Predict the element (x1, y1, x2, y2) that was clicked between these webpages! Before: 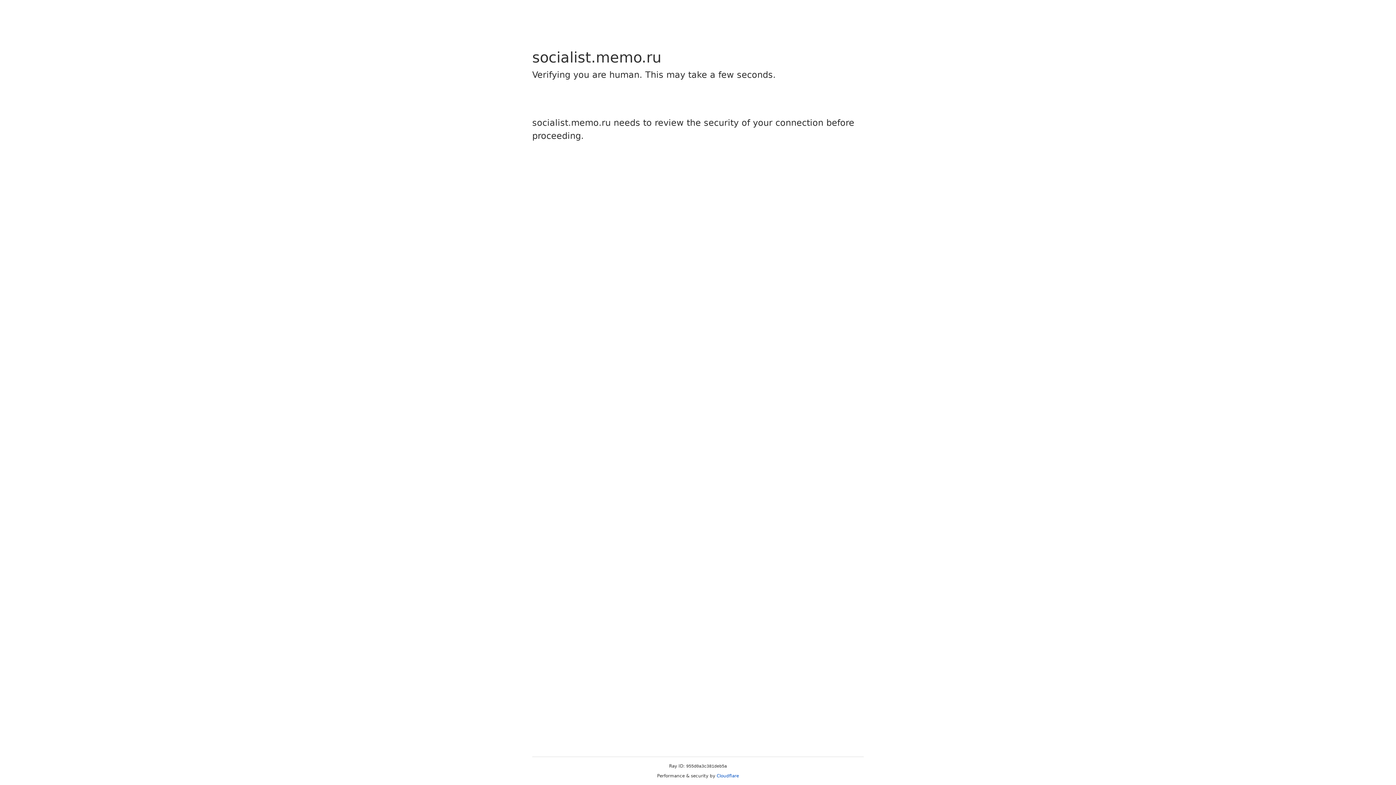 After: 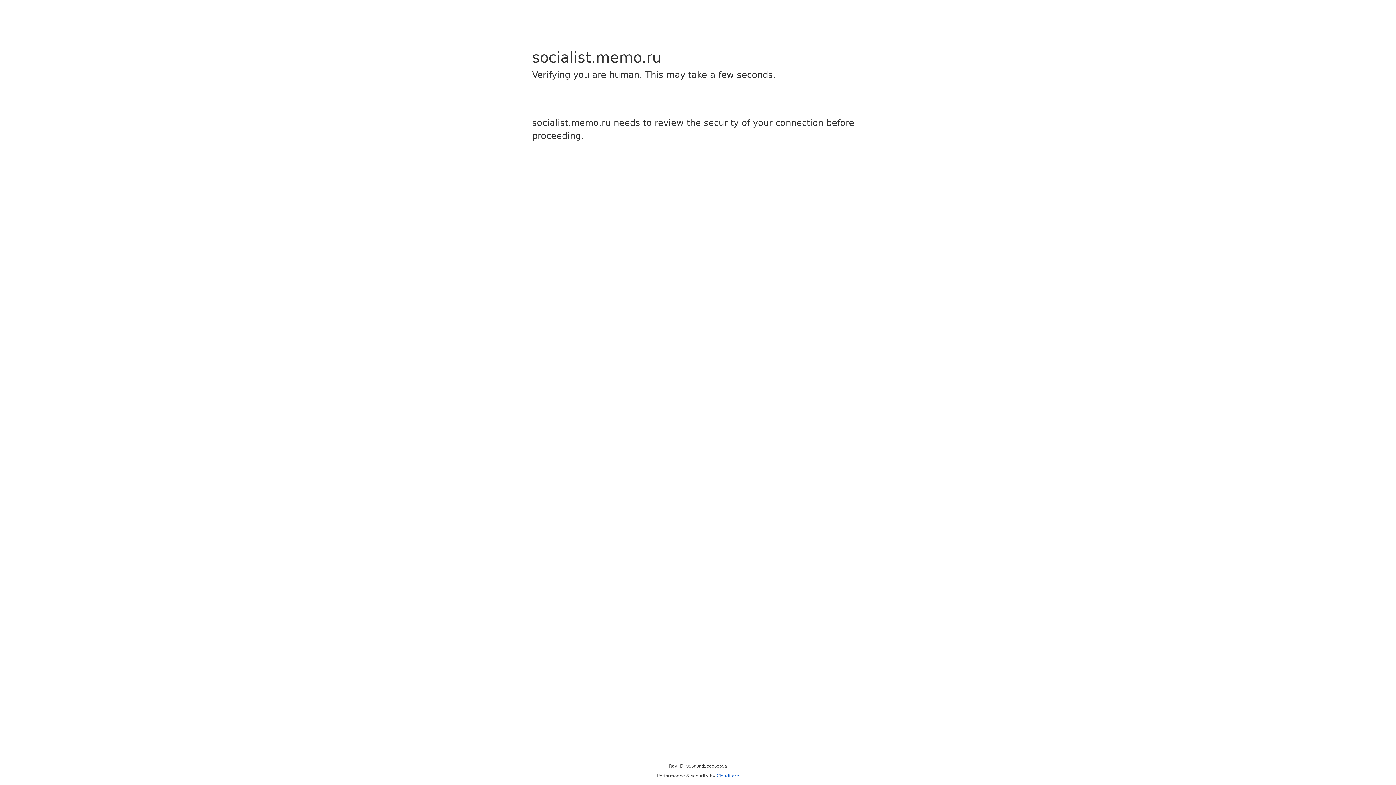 Action: bbox: (716, 773, 739, 778) label: Cloudflare